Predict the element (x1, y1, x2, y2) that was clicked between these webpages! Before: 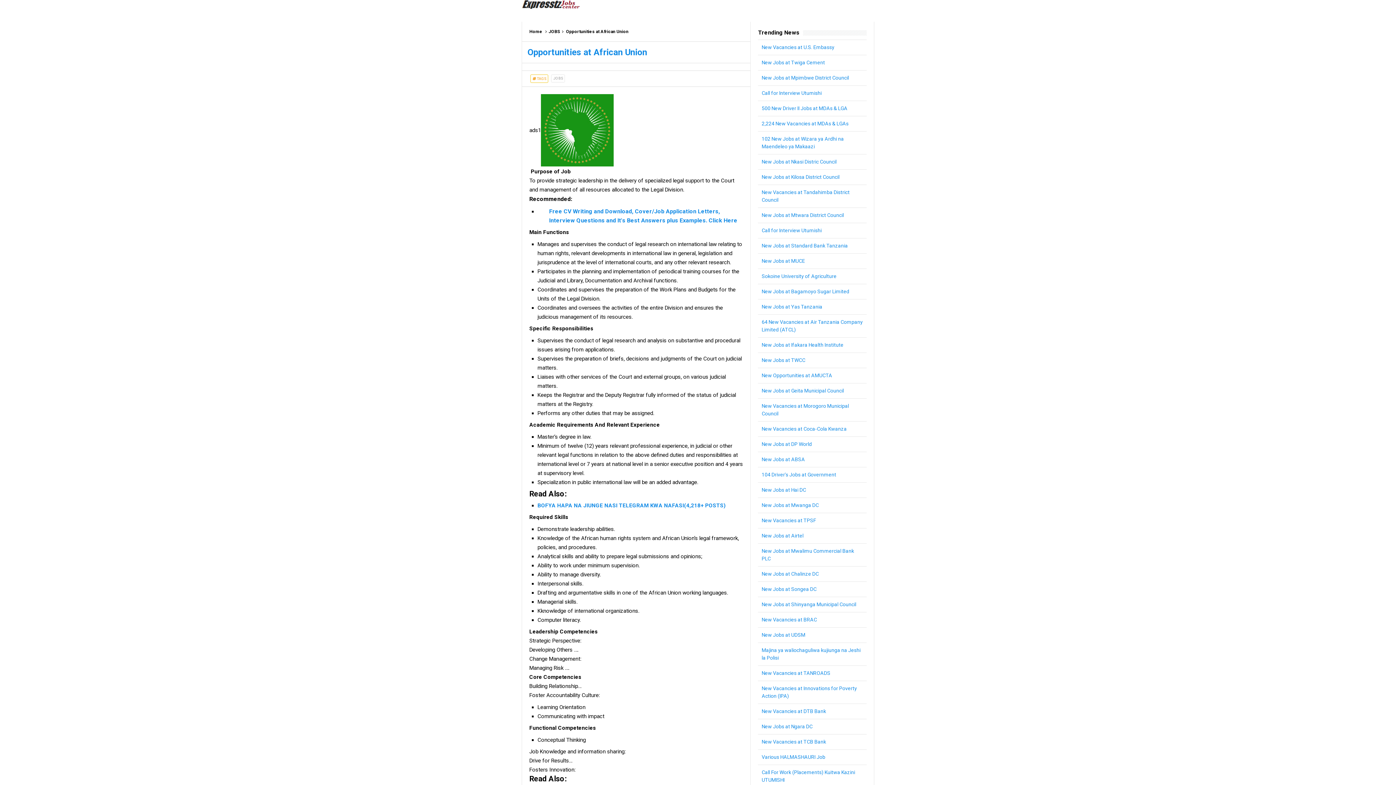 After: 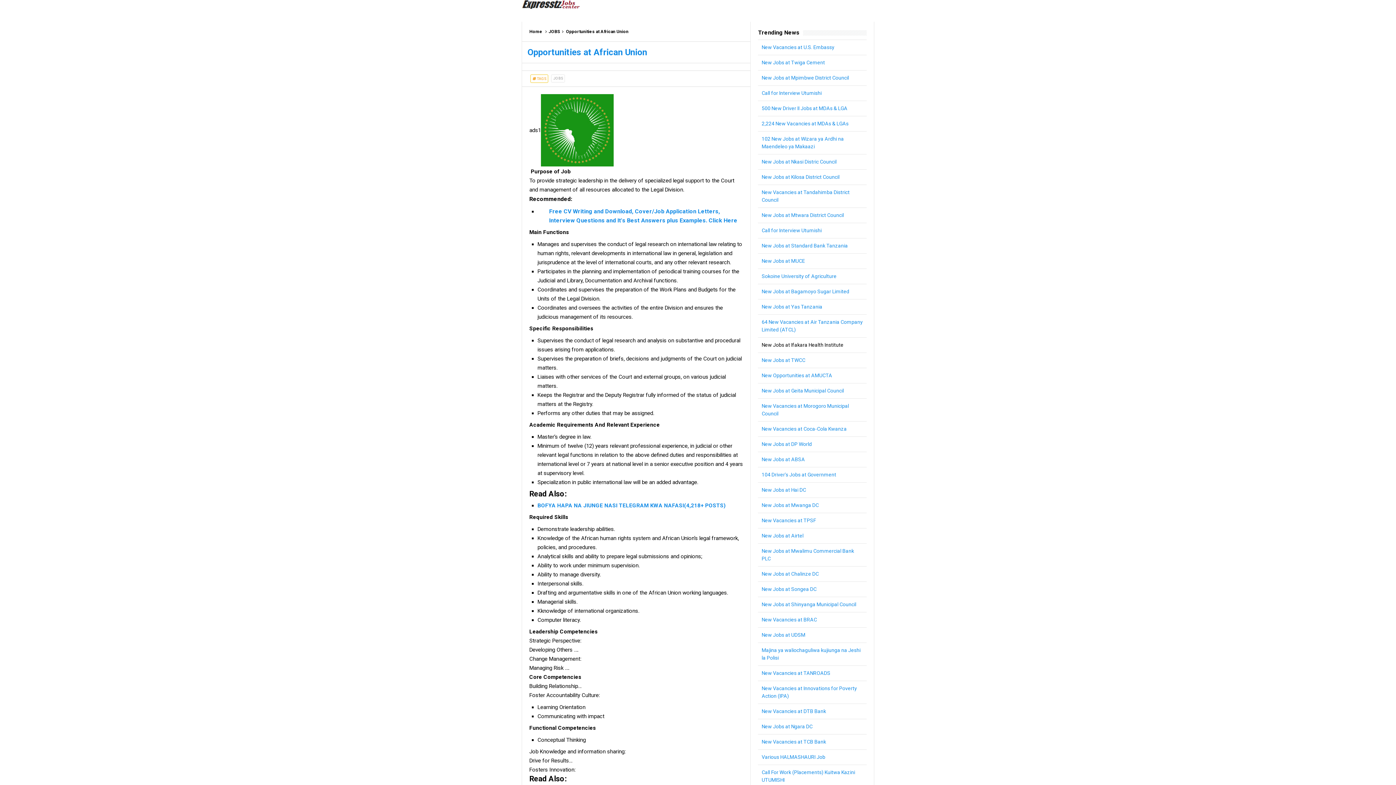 Action: label: New Jobs at Ifakara Health Institute bbox: (761, 342, 843, 348)